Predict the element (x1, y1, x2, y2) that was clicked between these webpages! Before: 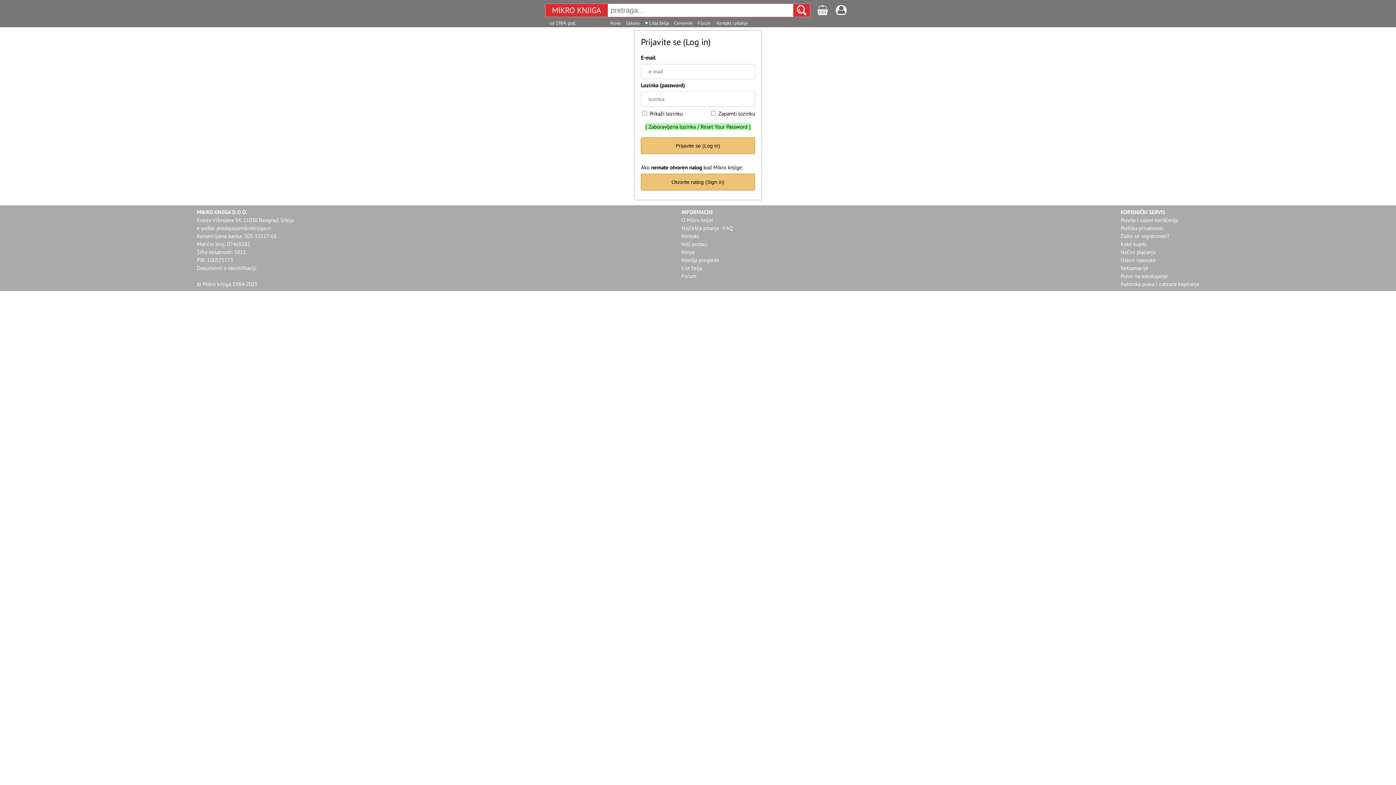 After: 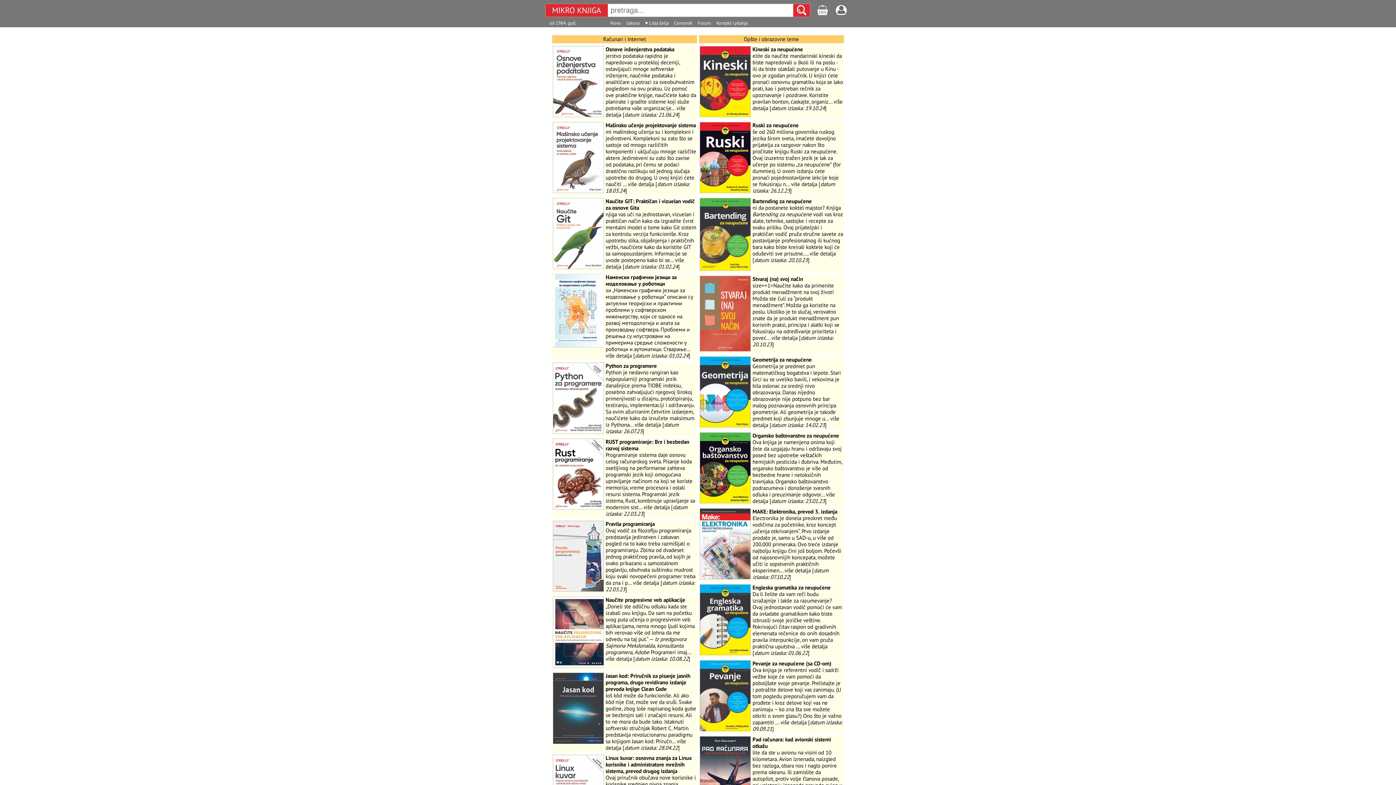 Action: label: Novo bbox: (610, 20, 620, 26)